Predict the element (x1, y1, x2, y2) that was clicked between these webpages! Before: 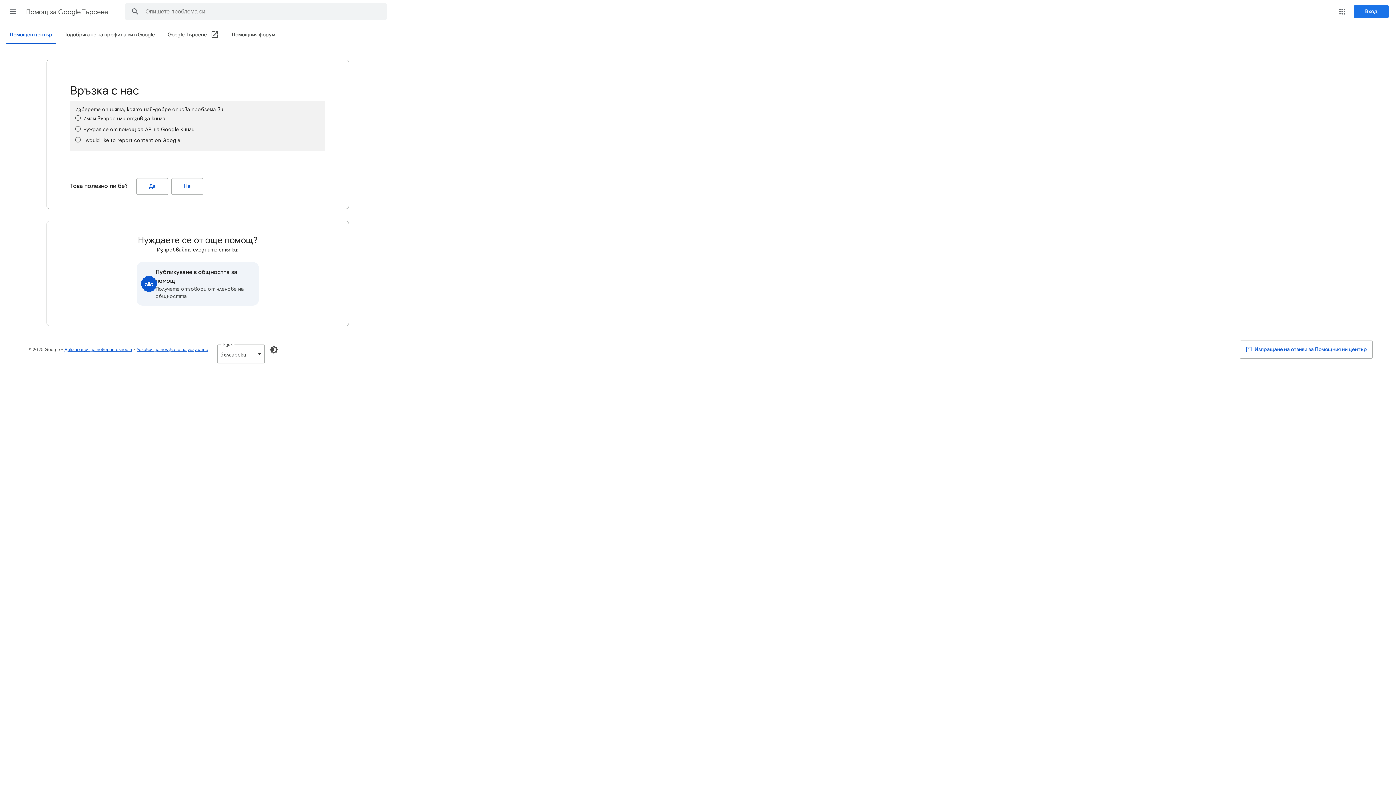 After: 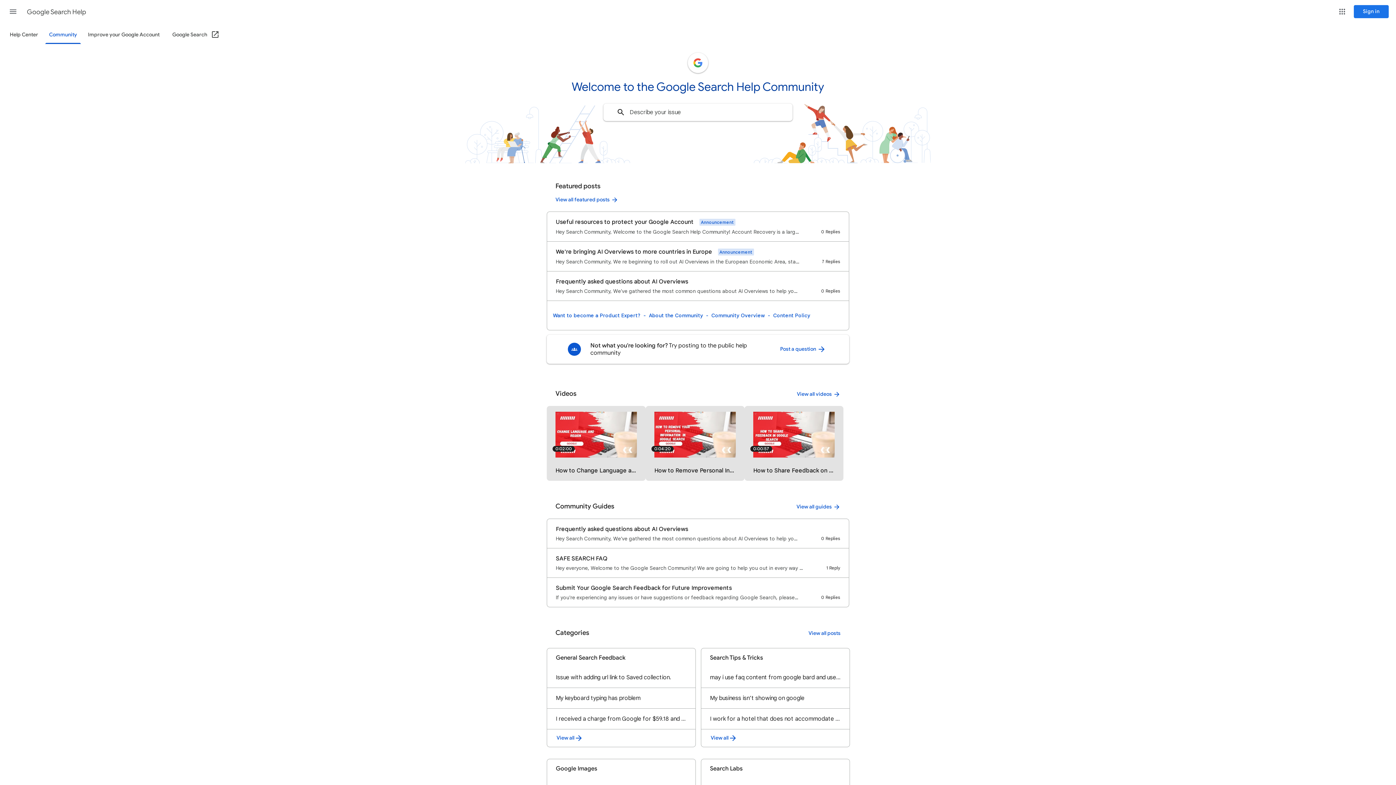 Action: bbox: (136, 262, 258, 305) label: Публикуване в общността за помощ
Получете отговори от членове на общността